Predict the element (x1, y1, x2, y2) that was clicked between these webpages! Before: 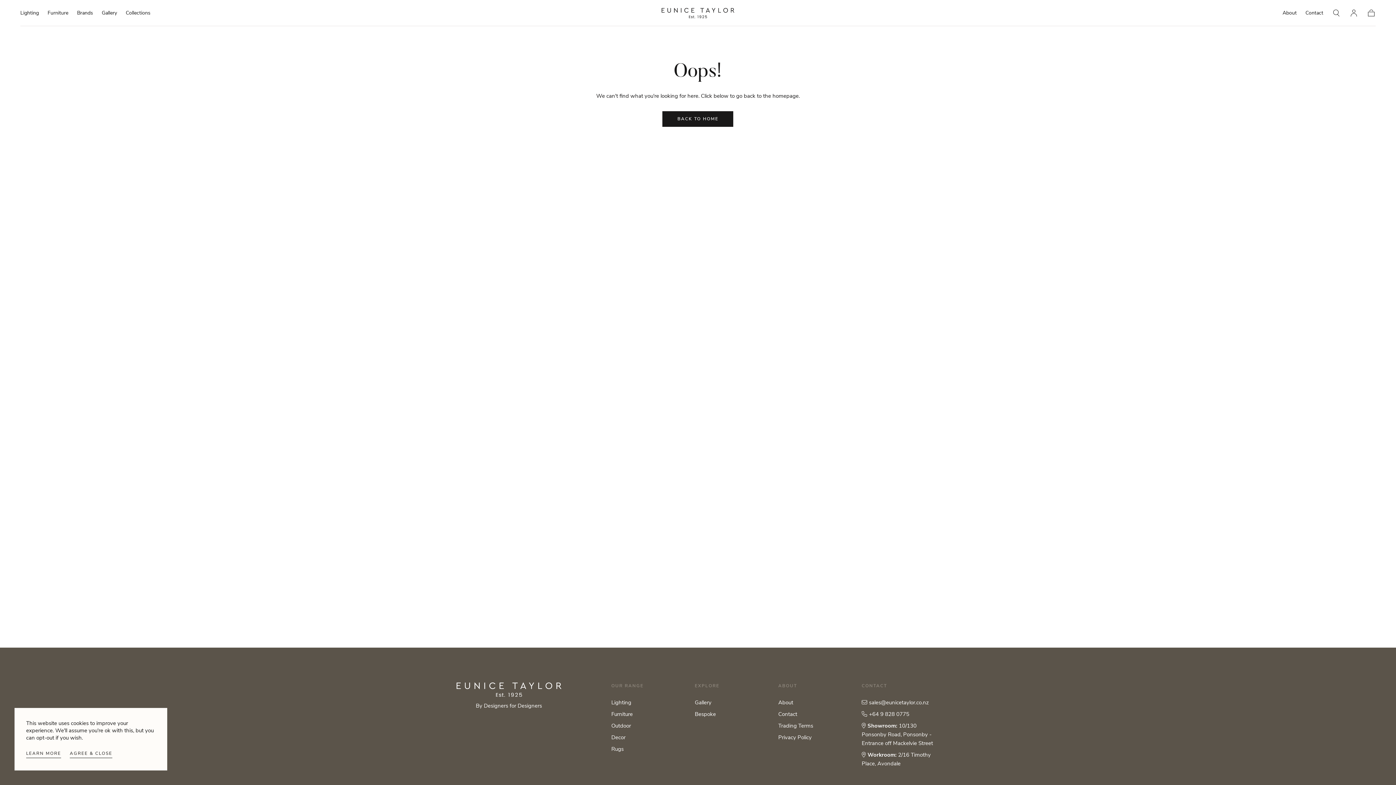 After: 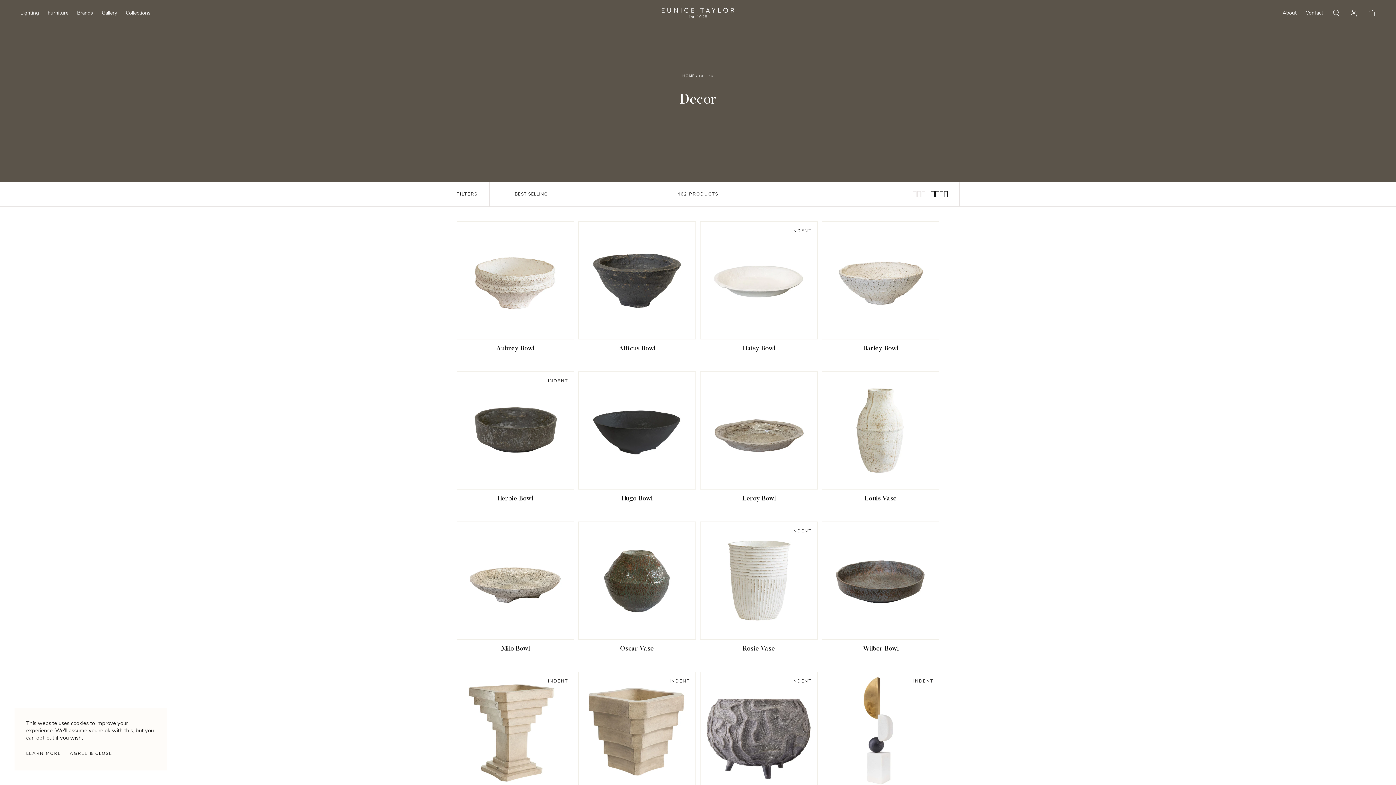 Action: label: Decor bbox: (611, 733, 632, 742)